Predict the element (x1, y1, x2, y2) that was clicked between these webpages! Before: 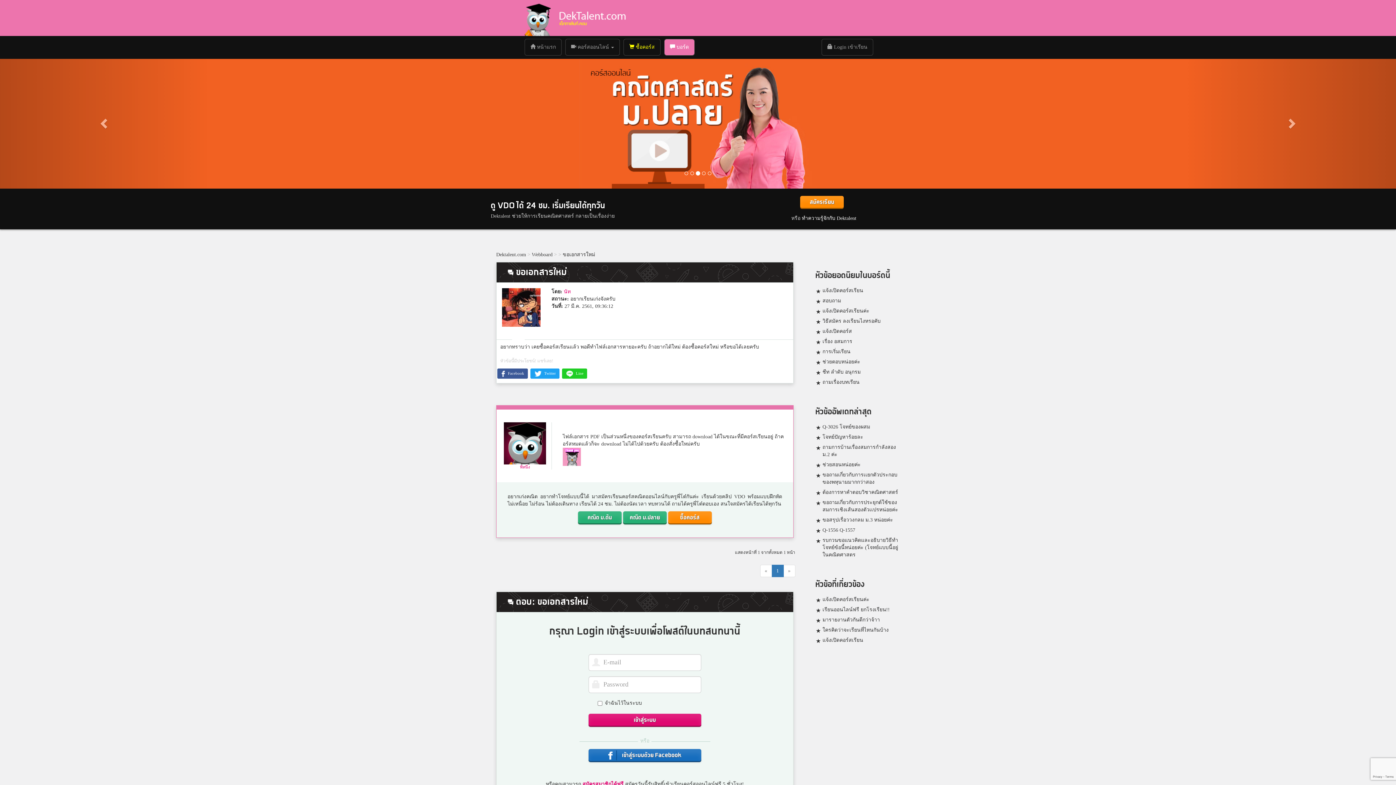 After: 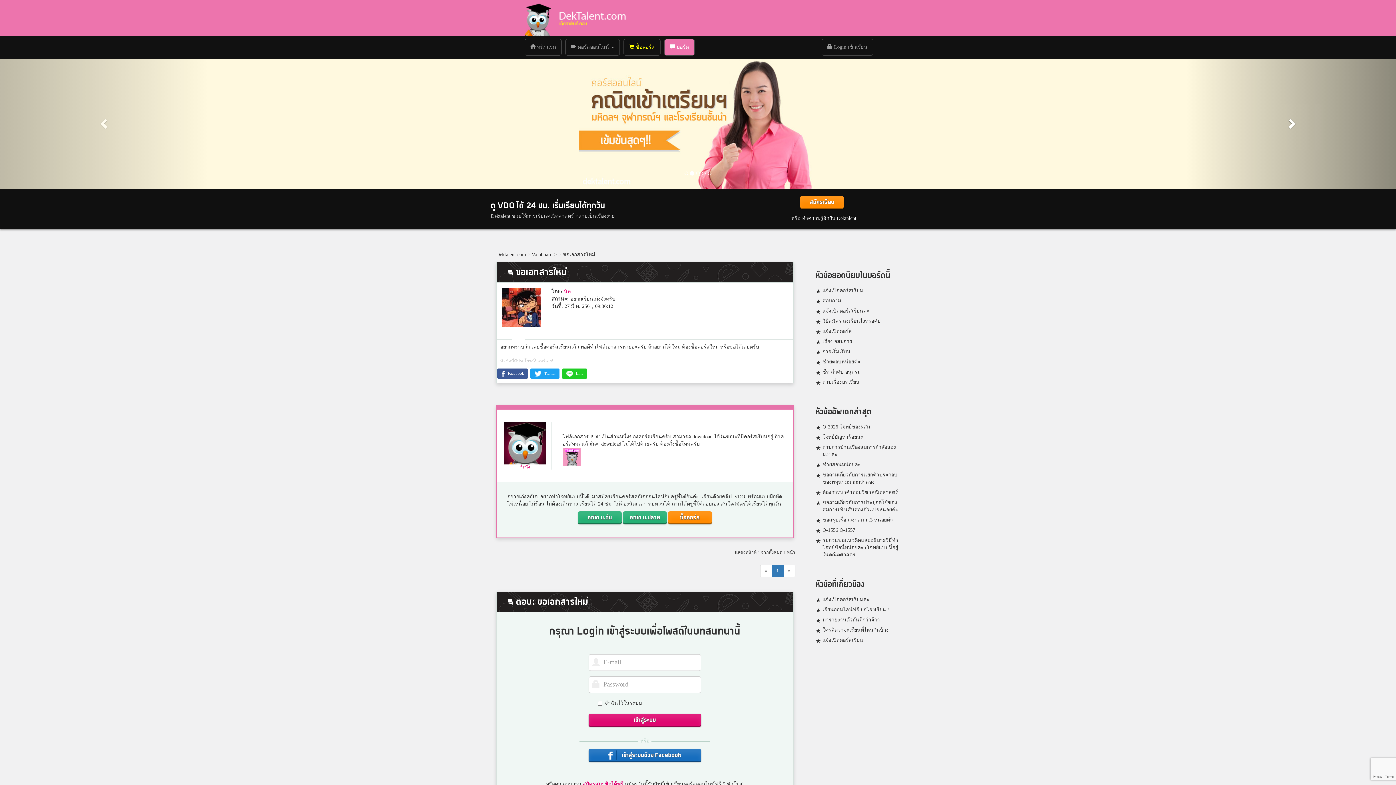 Action: bbox: (1186, 57, 1396, 188) label: Next